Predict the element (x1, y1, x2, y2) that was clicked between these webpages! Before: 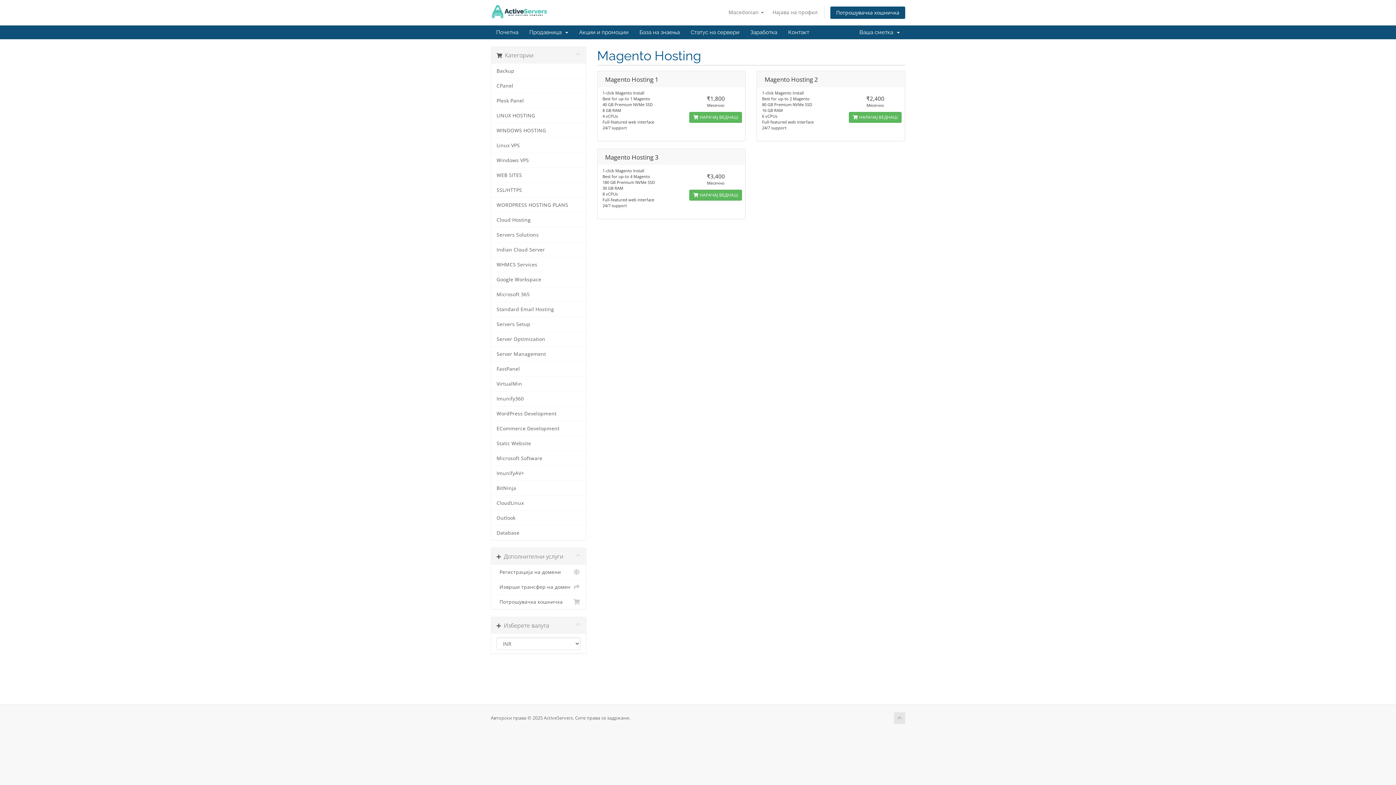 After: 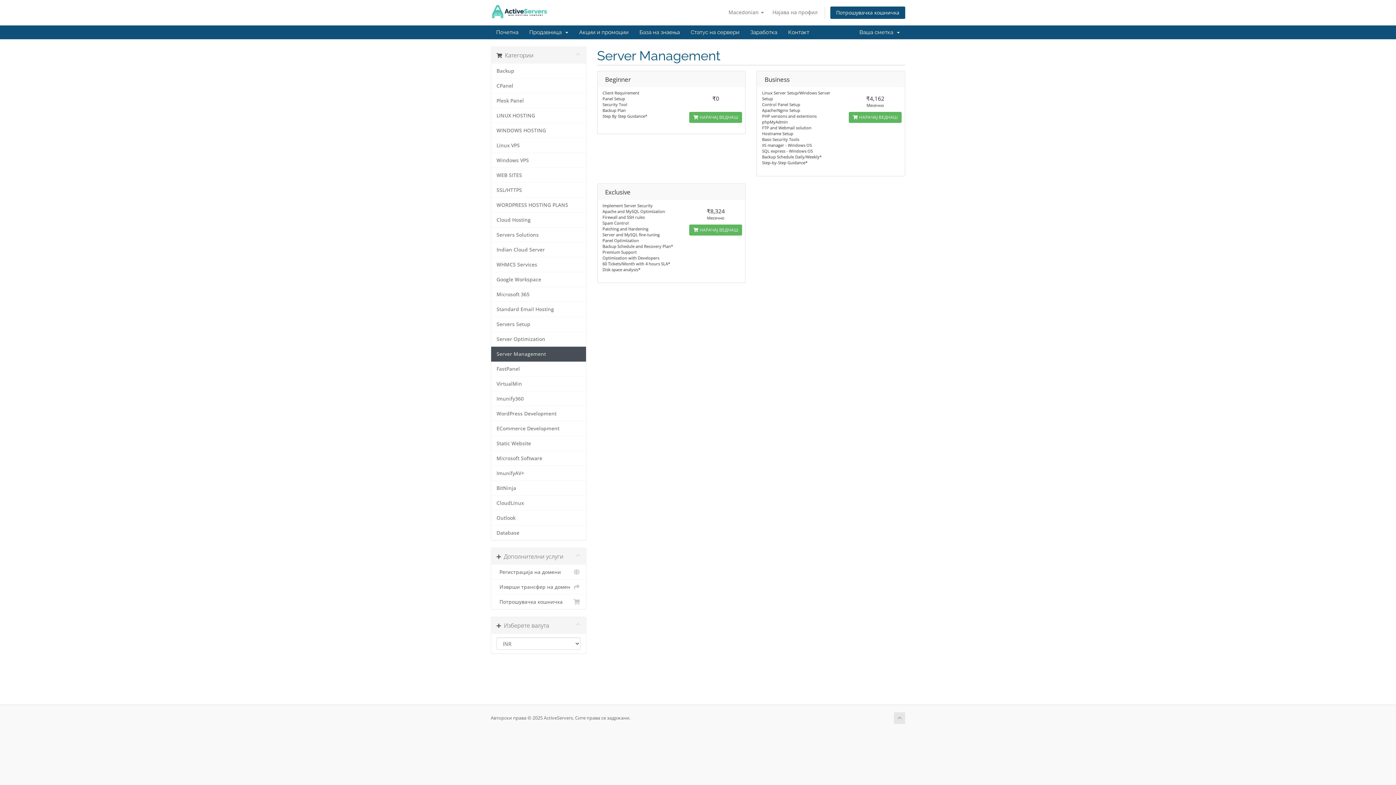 Action: bbox: (491, 346, 586, 361) label: Server Management